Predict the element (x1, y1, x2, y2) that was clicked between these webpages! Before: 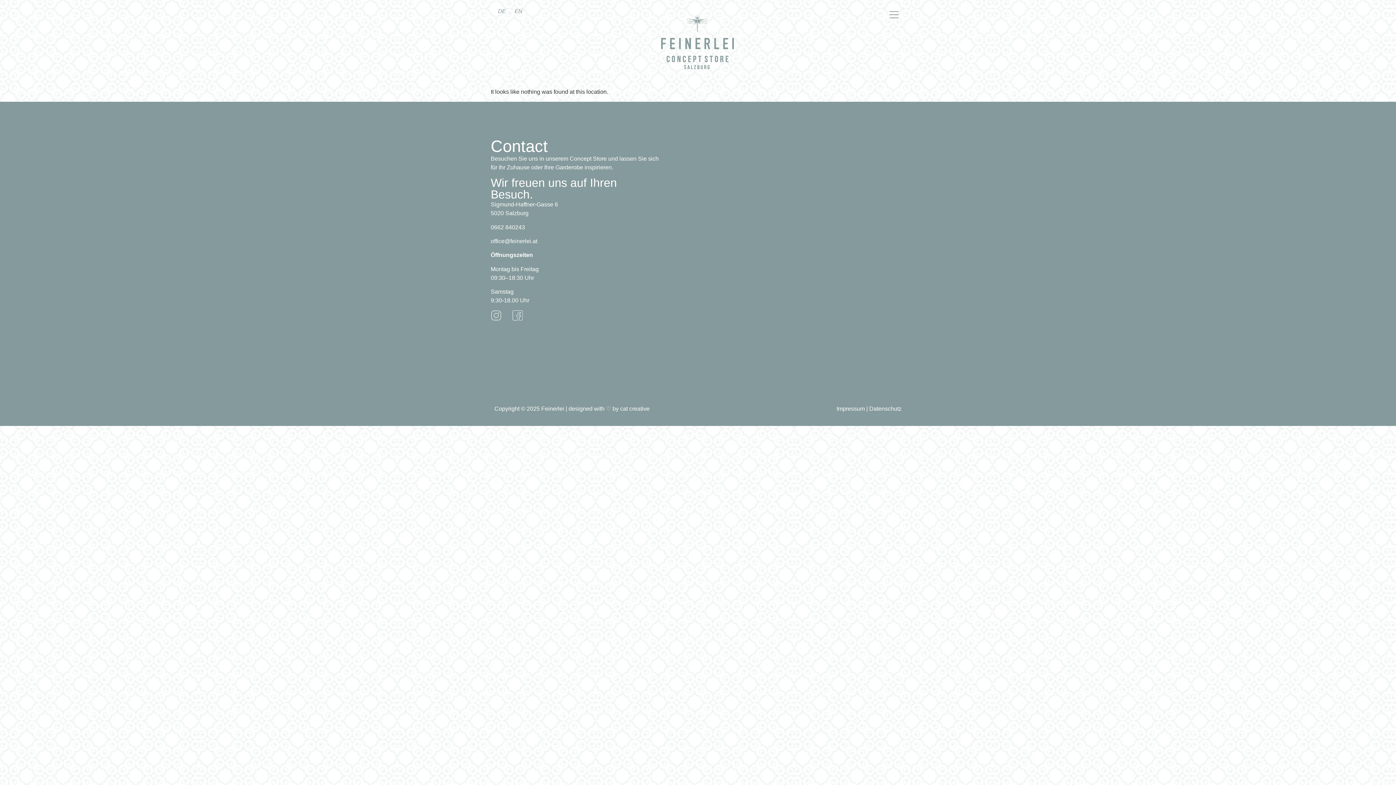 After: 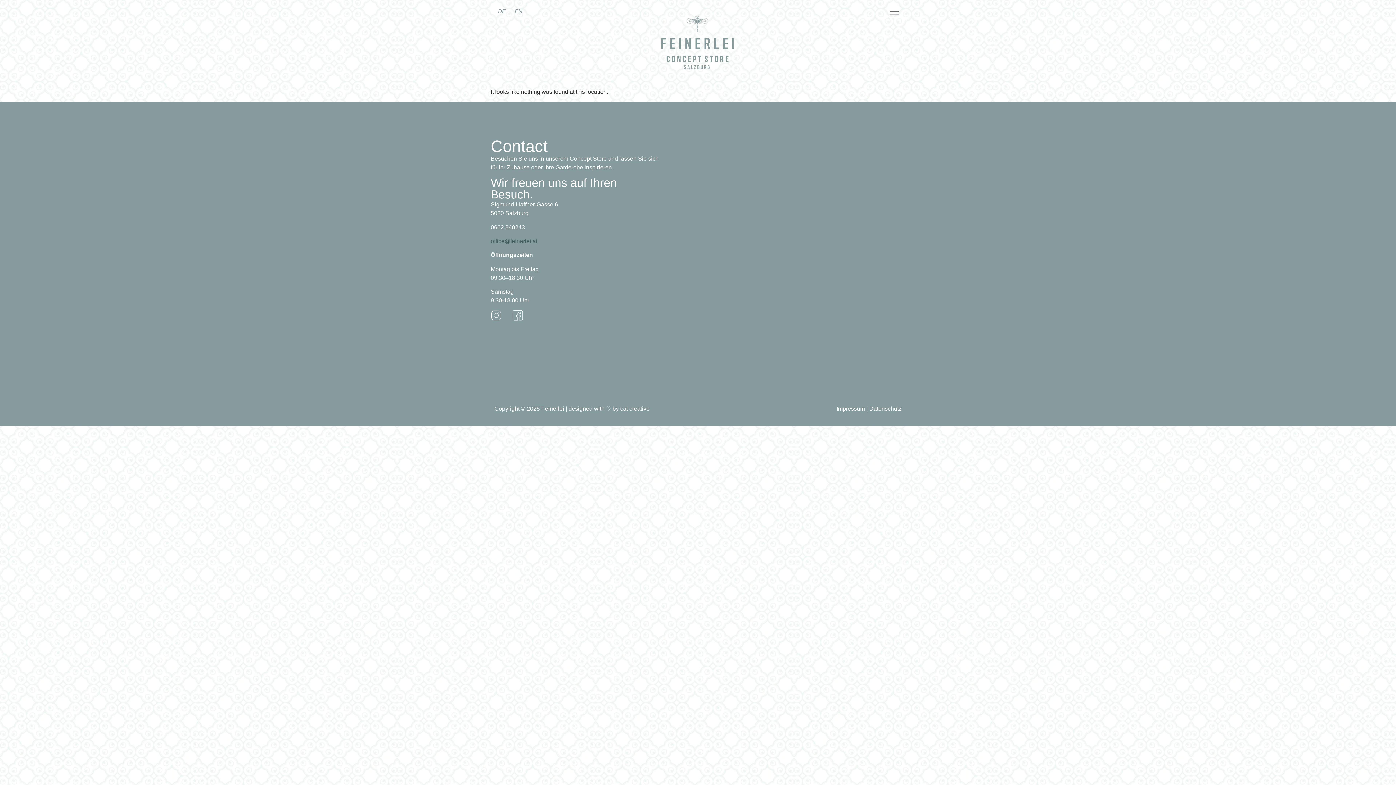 Action: label: office@feinerlei.at bbox: (490, 238, 537, 244)